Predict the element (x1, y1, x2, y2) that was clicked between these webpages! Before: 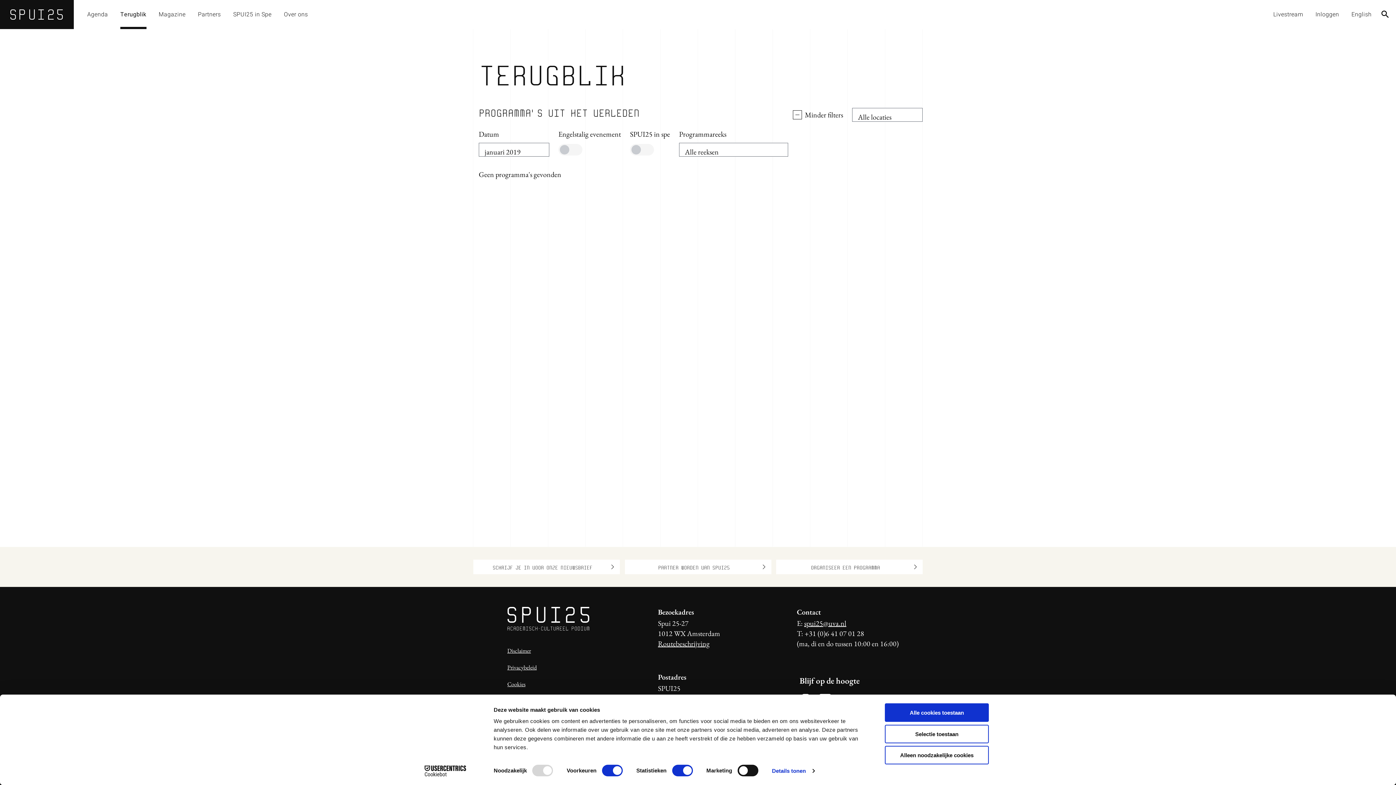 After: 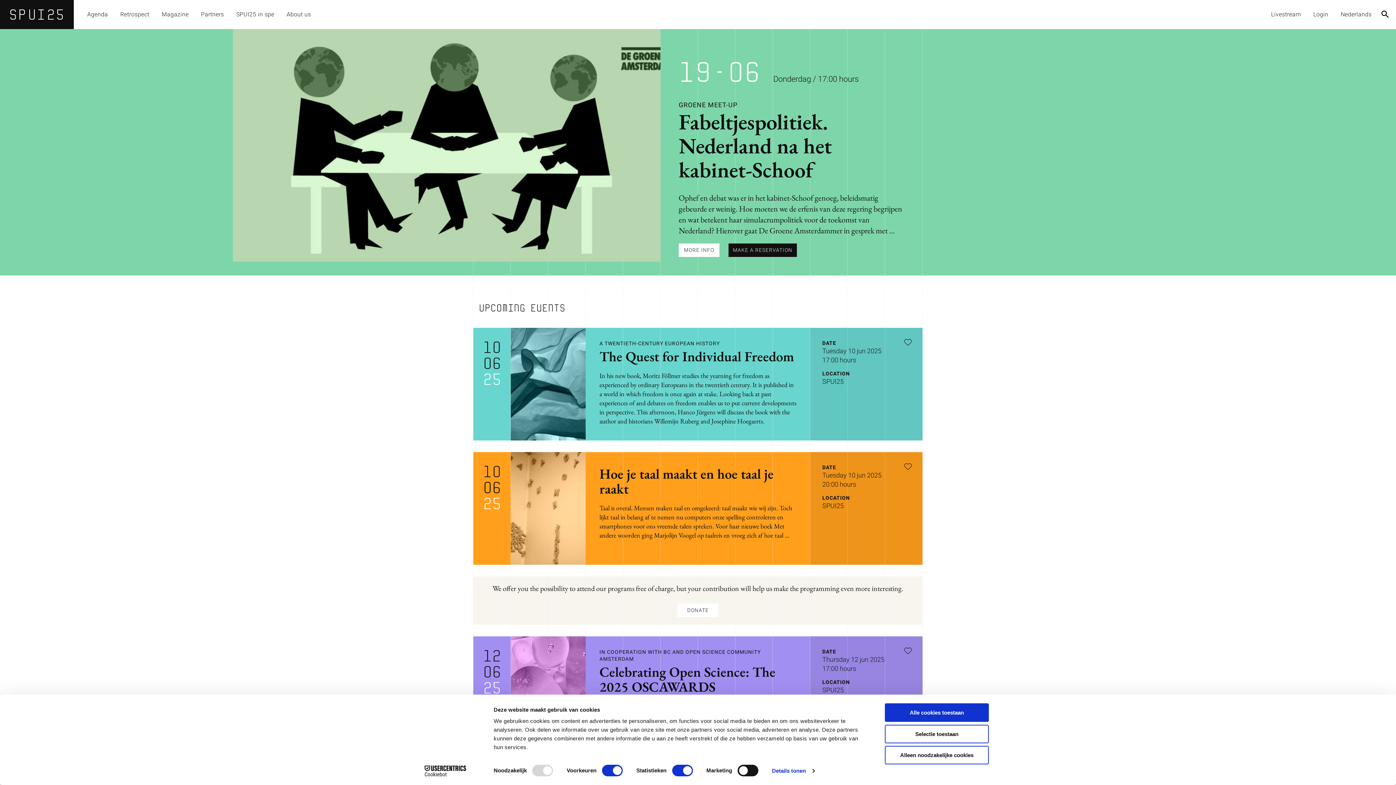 Action: label: English bbox: (1345, 0, 1378, 29)